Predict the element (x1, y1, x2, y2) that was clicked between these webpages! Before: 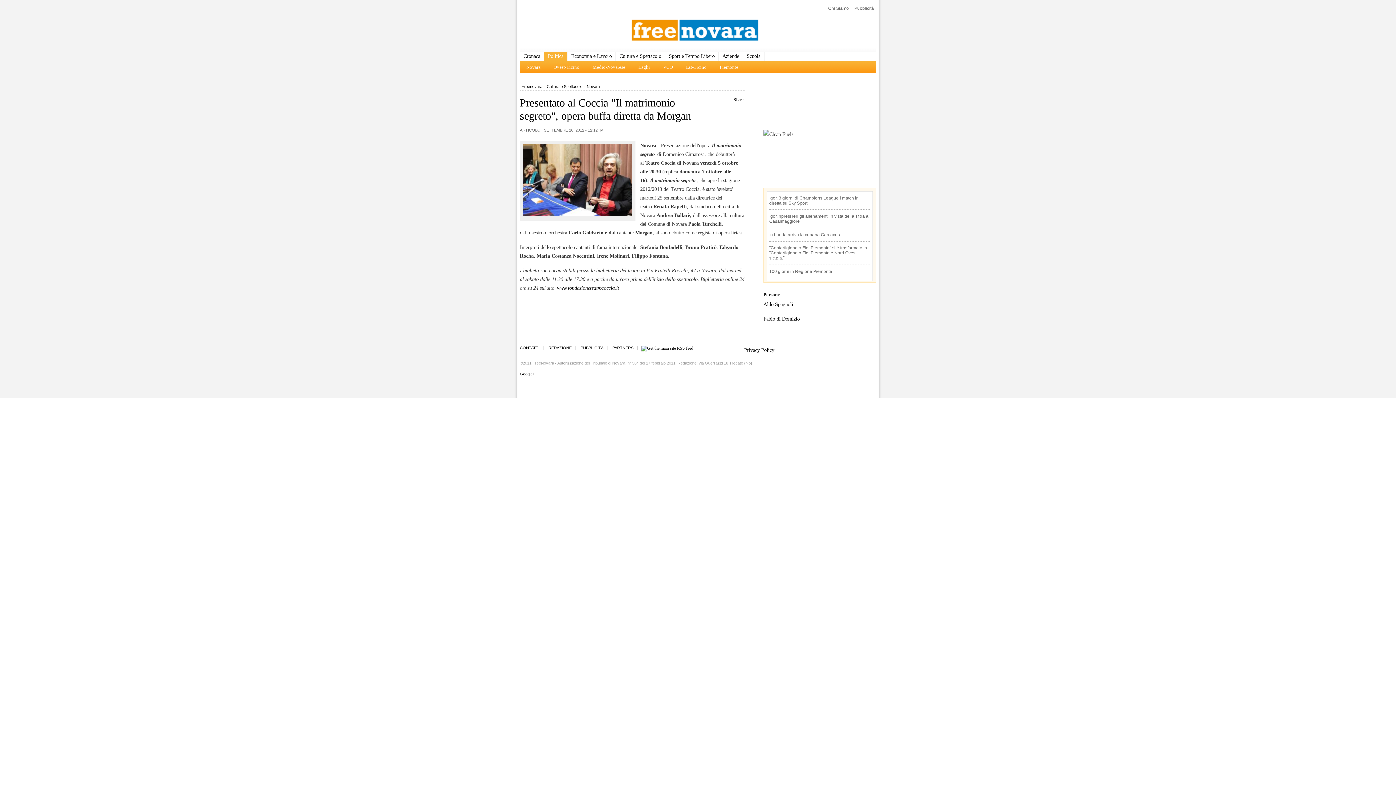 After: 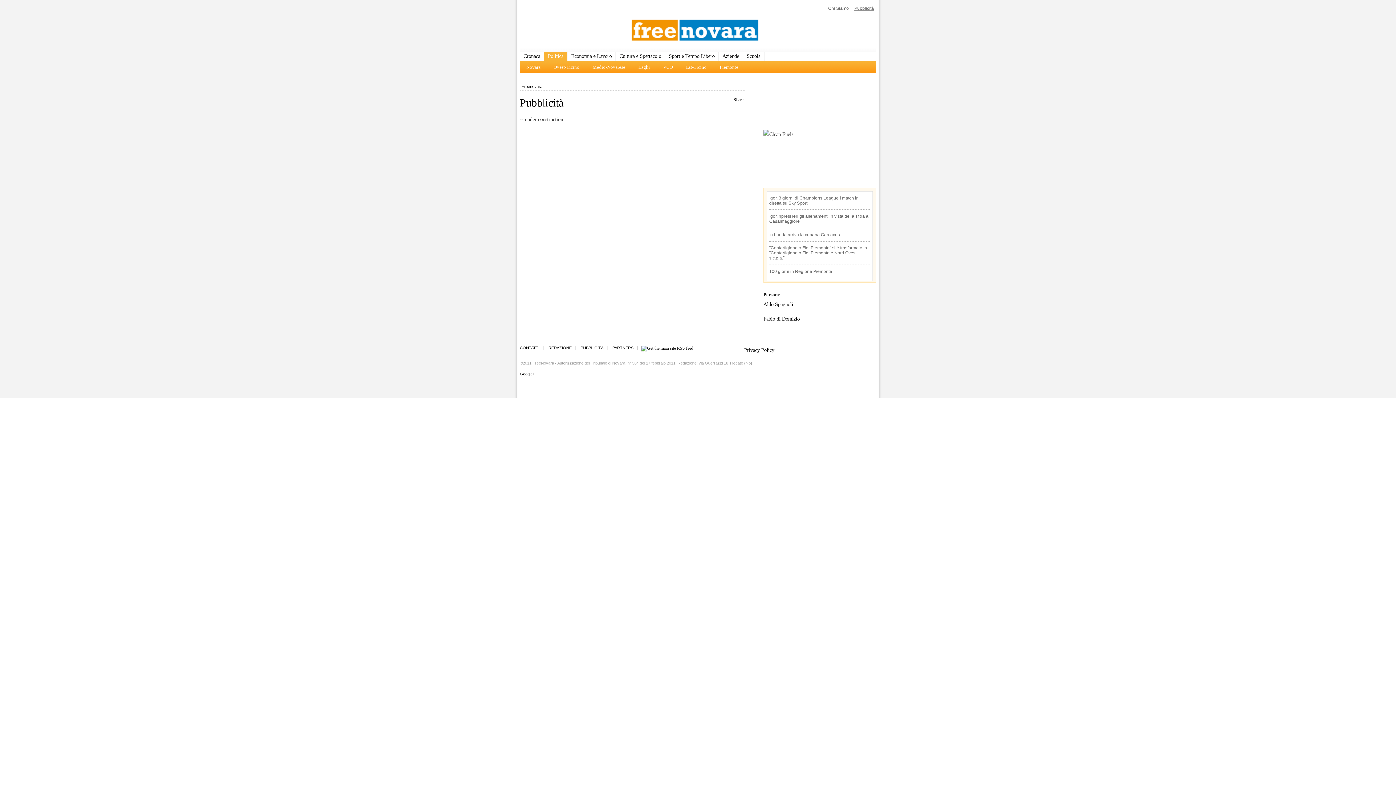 Action: bbox: (854, 5, 874, 10) label: Pubblicità